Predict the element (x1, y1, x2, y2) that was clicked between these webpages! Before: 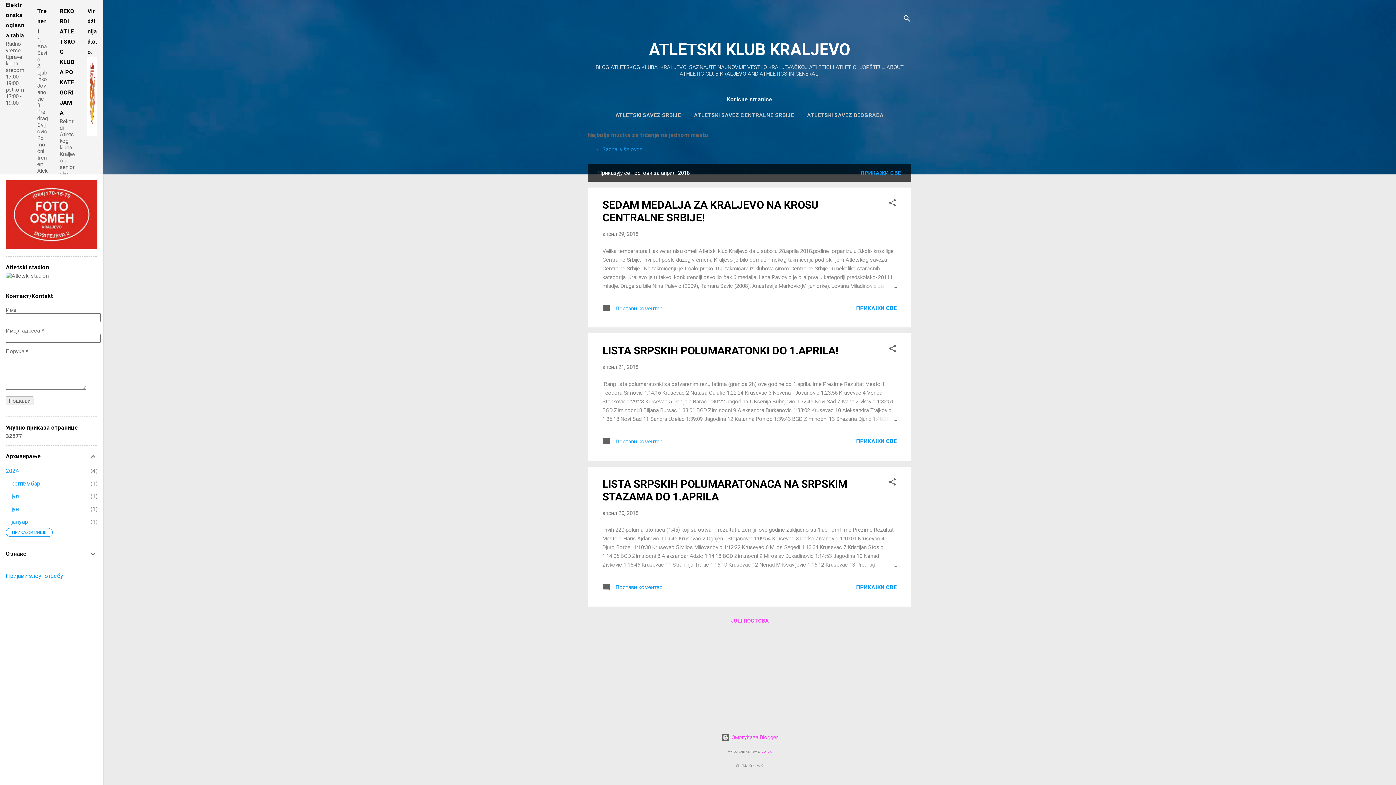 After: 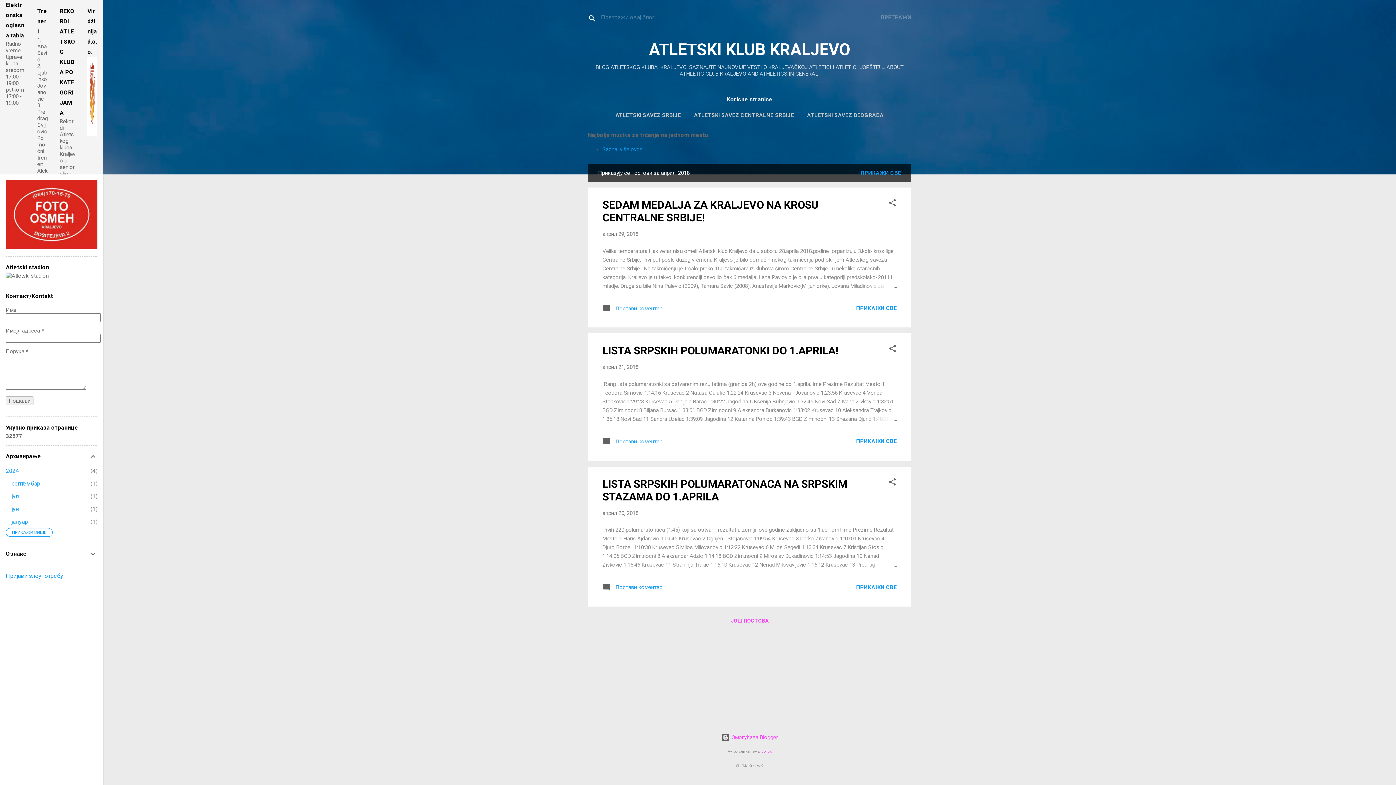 Action: bbox: (902, 8, 911, 30) label: Претражи